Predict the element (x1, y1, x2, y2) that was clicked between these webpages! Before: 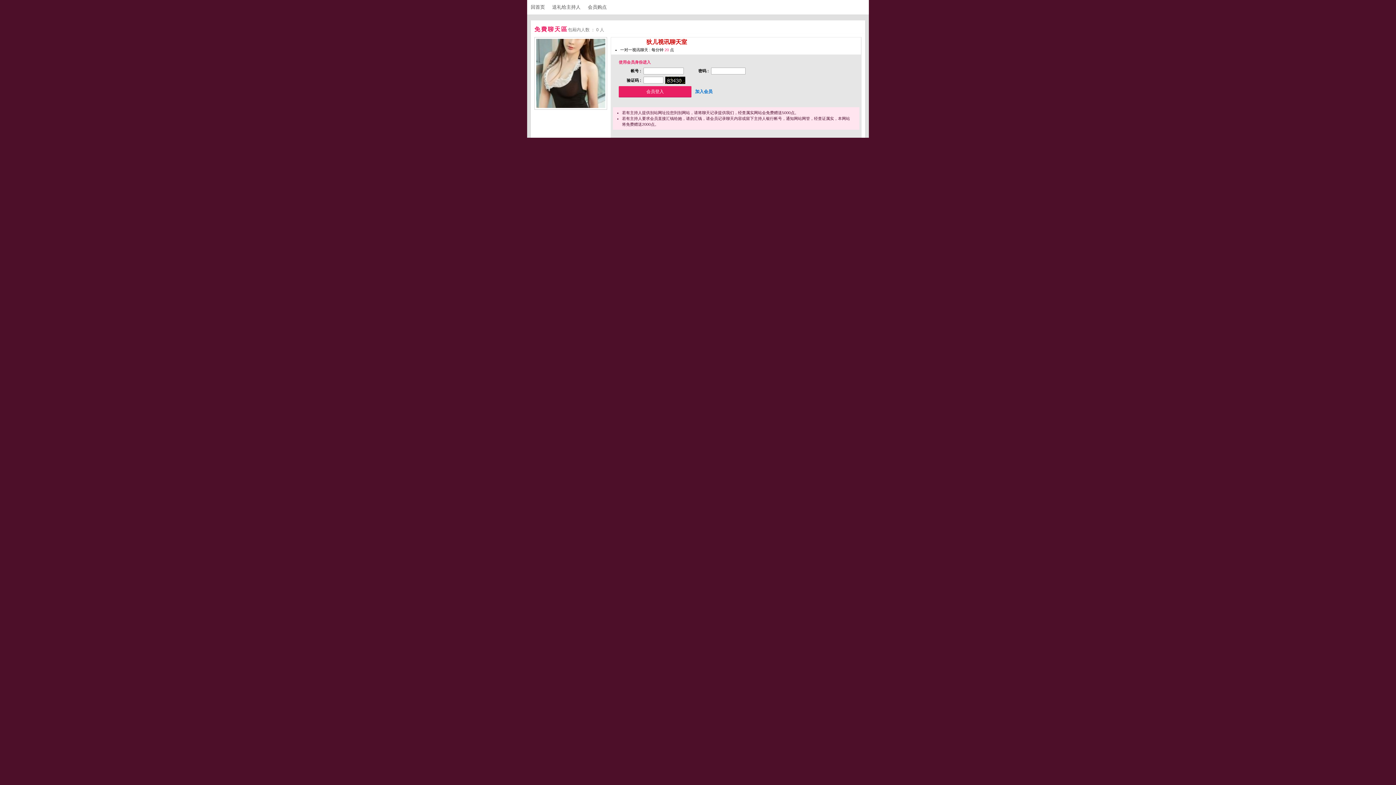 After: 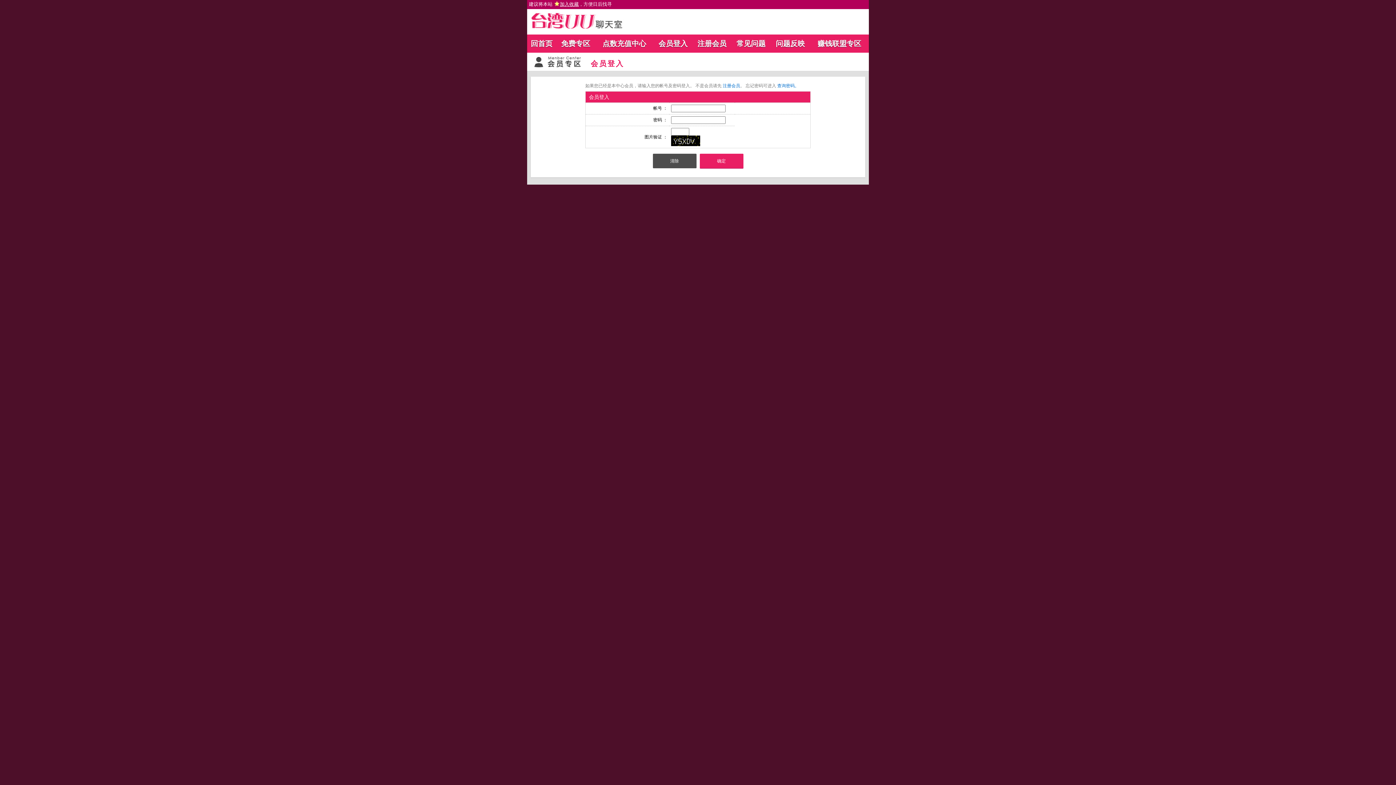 Action: label: 会员购点 bbox: (588, 4, 613, 9)